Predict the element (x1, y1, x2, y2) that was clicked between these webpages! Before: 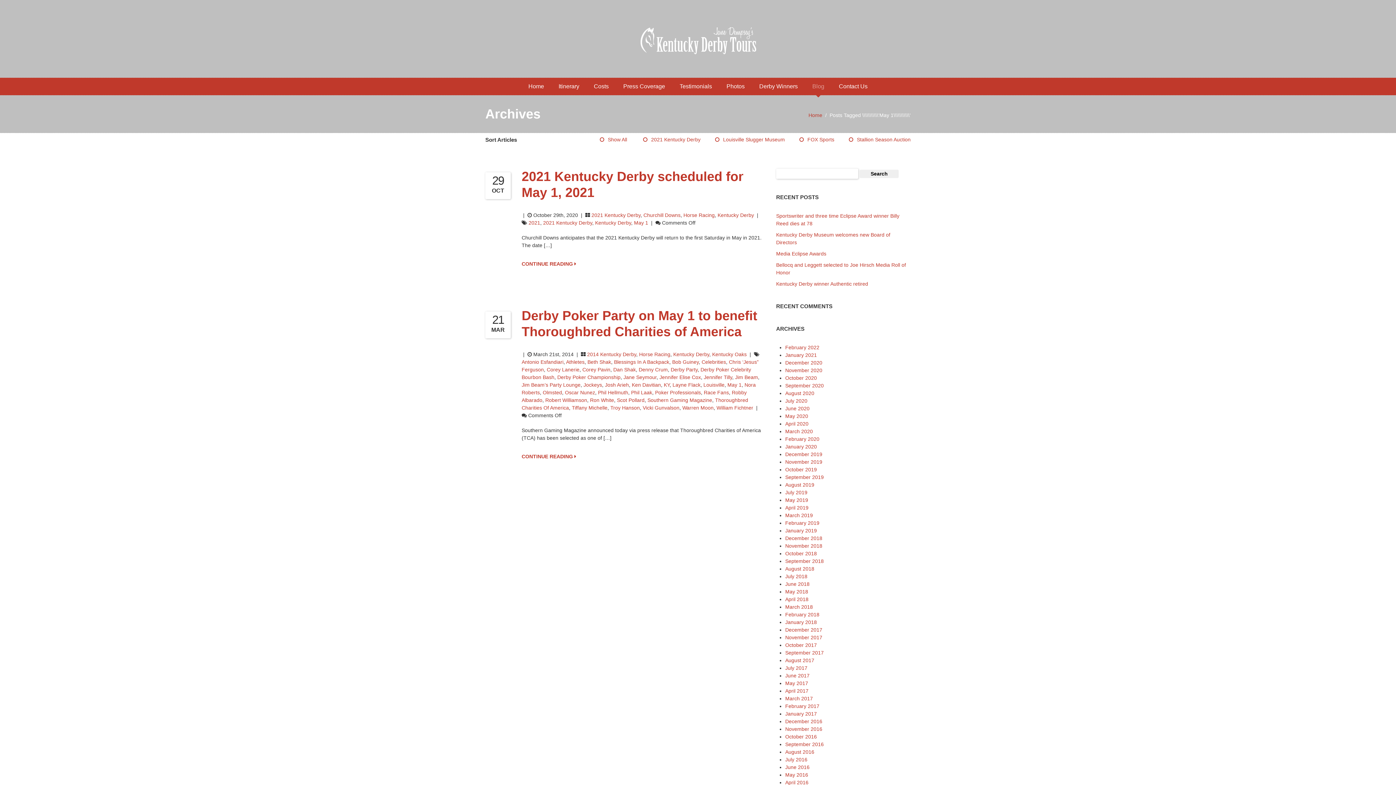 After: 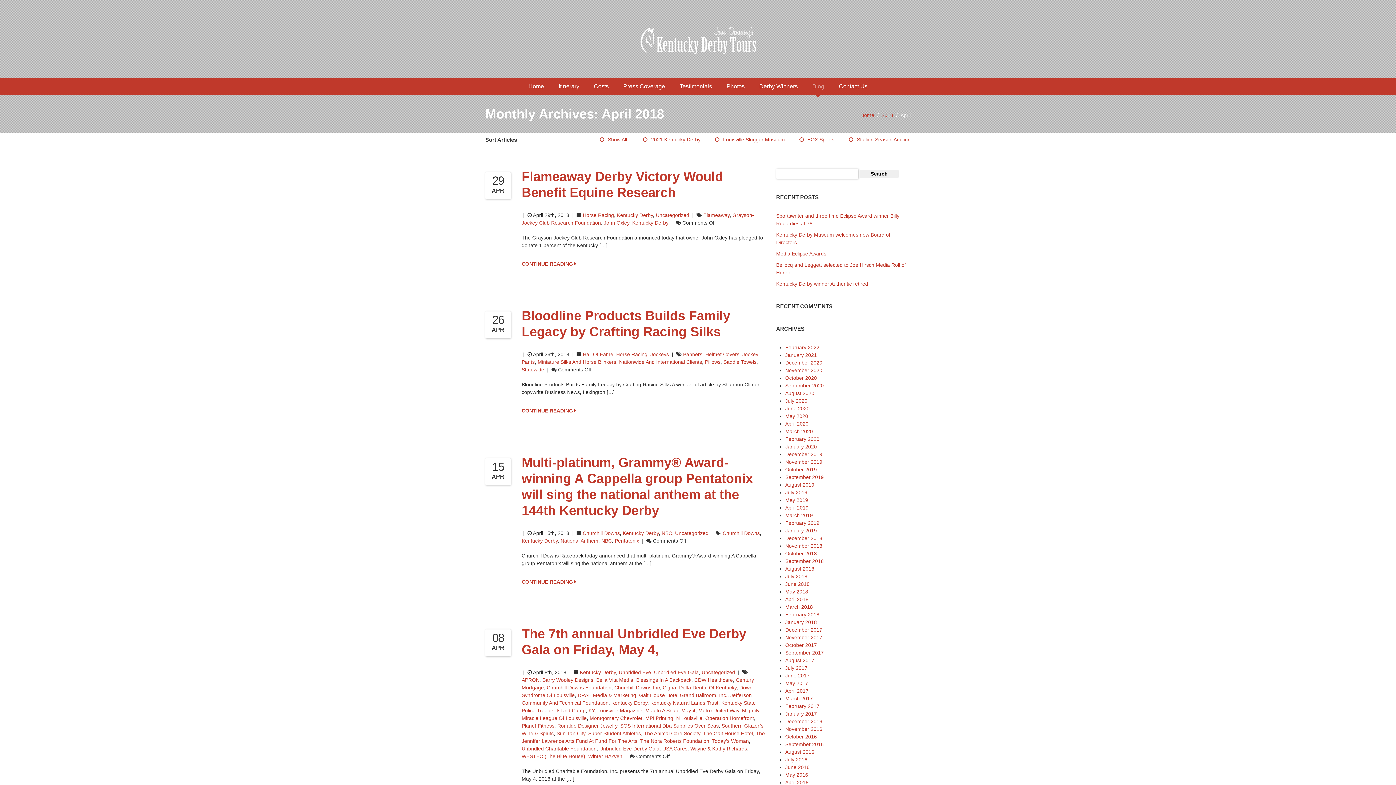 Action: label: April 2018 bbox: (785, 596, 808, 602)